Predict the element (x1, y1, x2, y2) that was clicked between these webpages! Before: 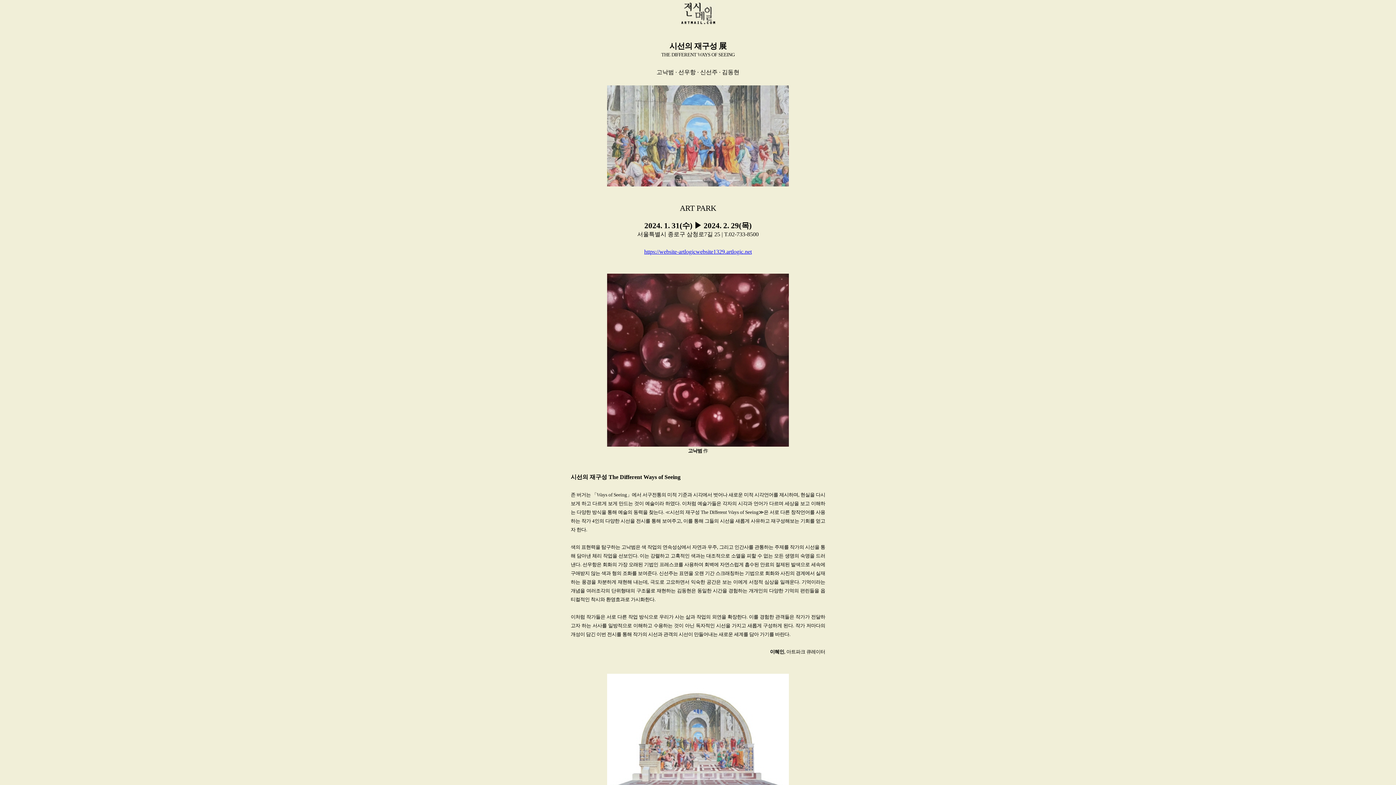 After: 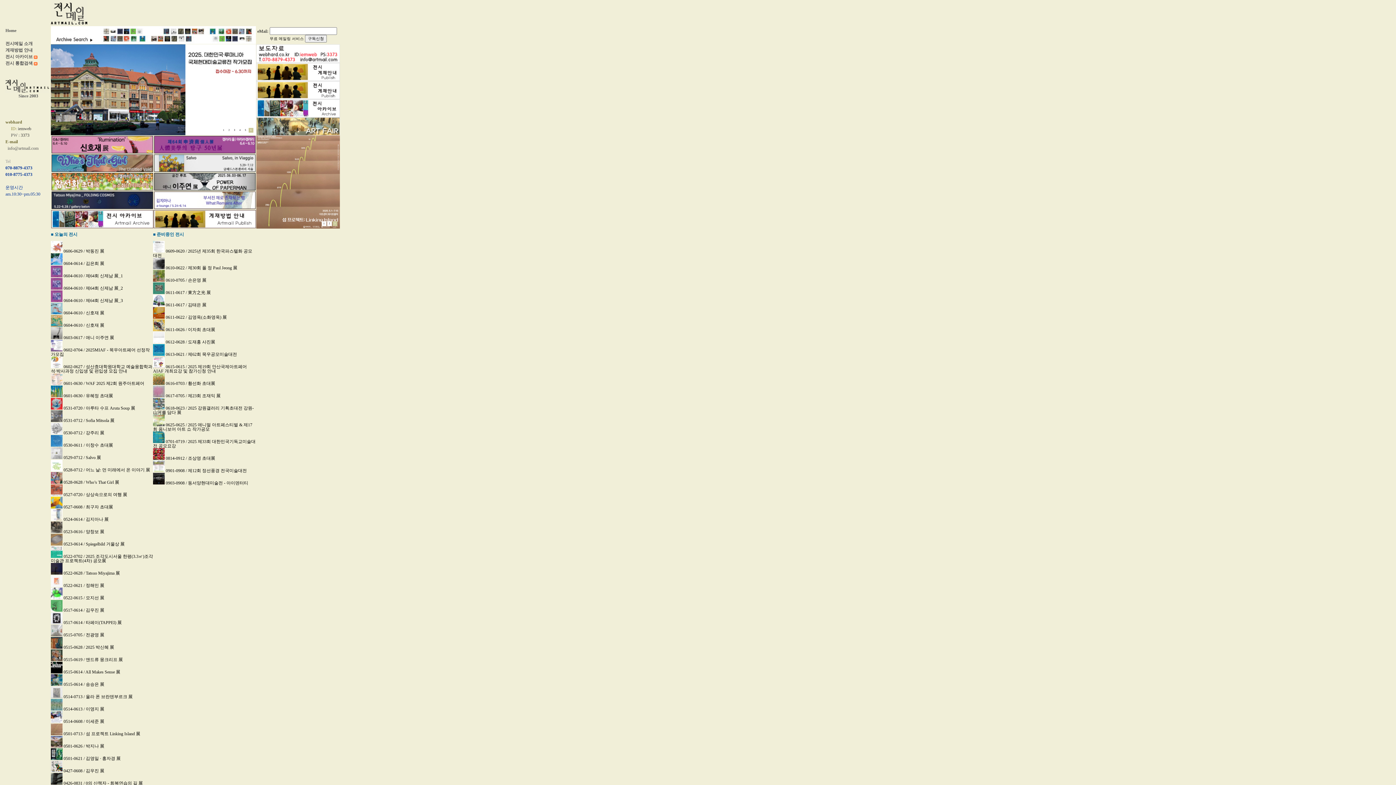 Action: bbox: (680, 19, 715, 25)